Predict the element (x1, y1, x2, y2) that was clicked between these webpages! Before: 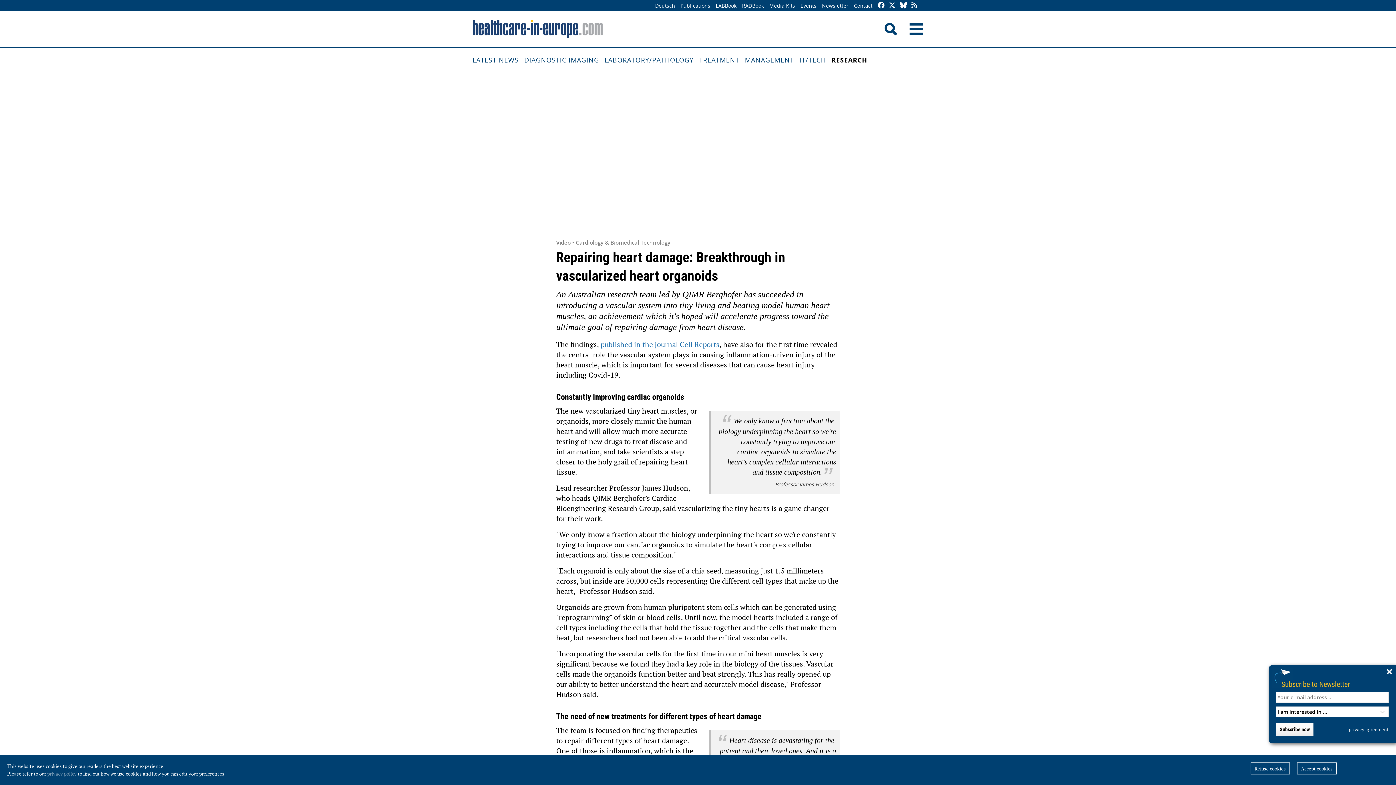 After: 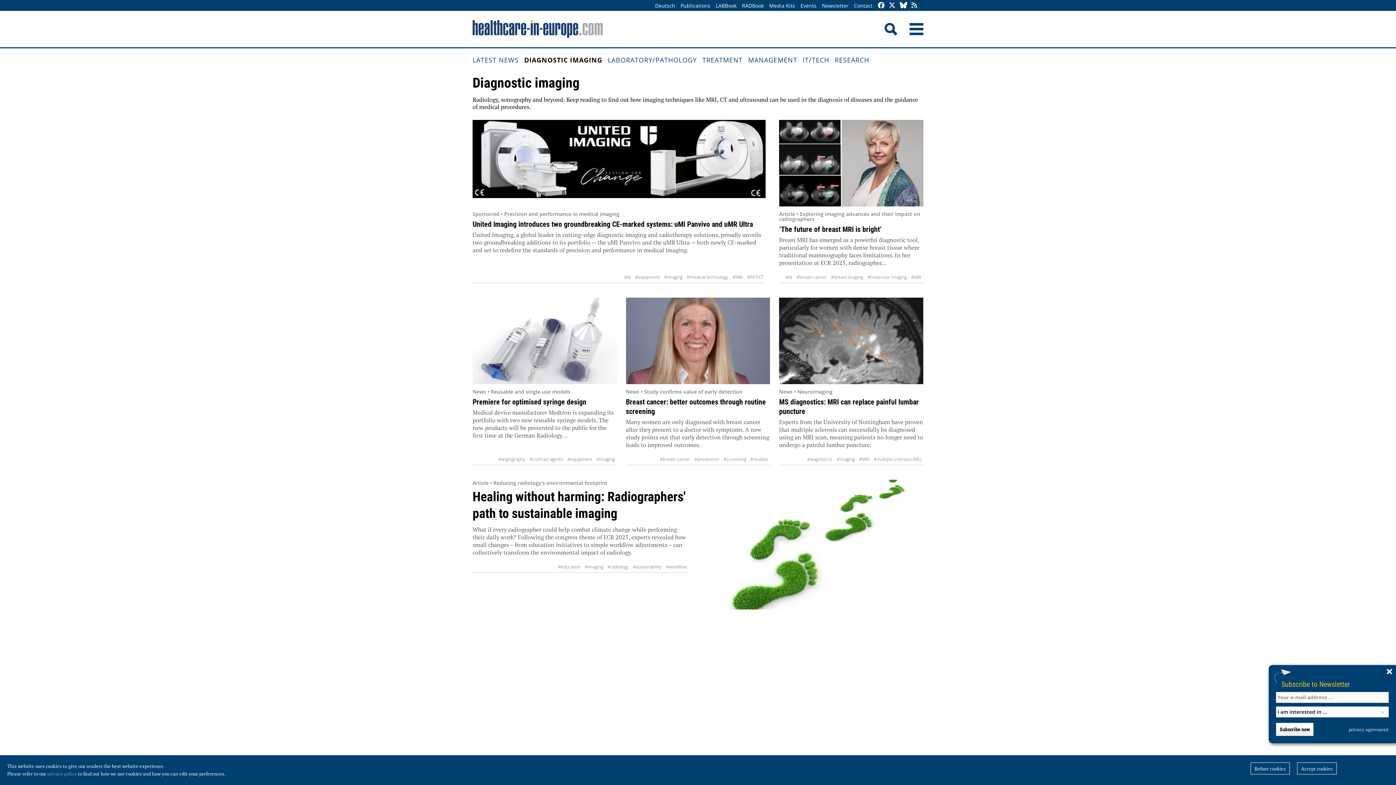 Action: label: DIAGNOSTIC IMAGING bbox: (524, 47, 604, 73)